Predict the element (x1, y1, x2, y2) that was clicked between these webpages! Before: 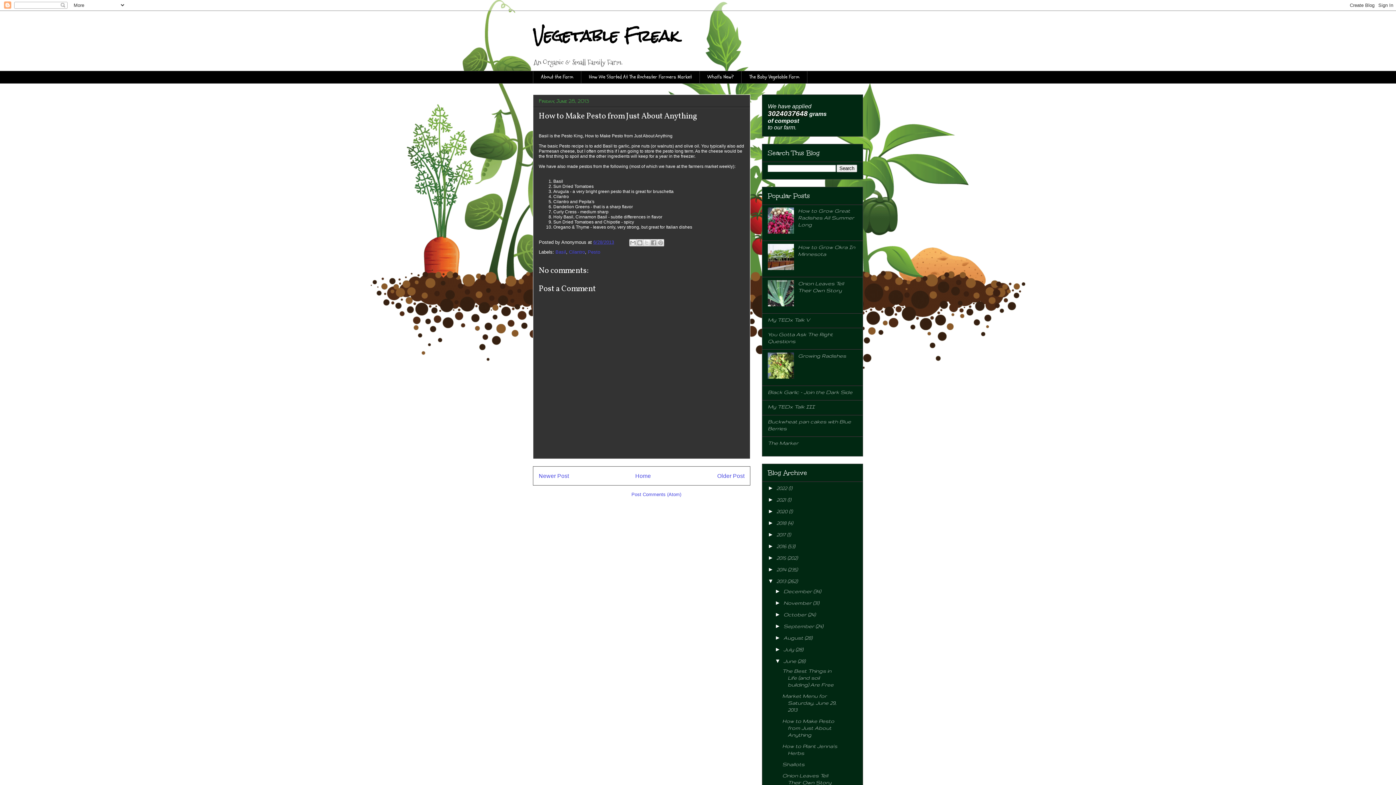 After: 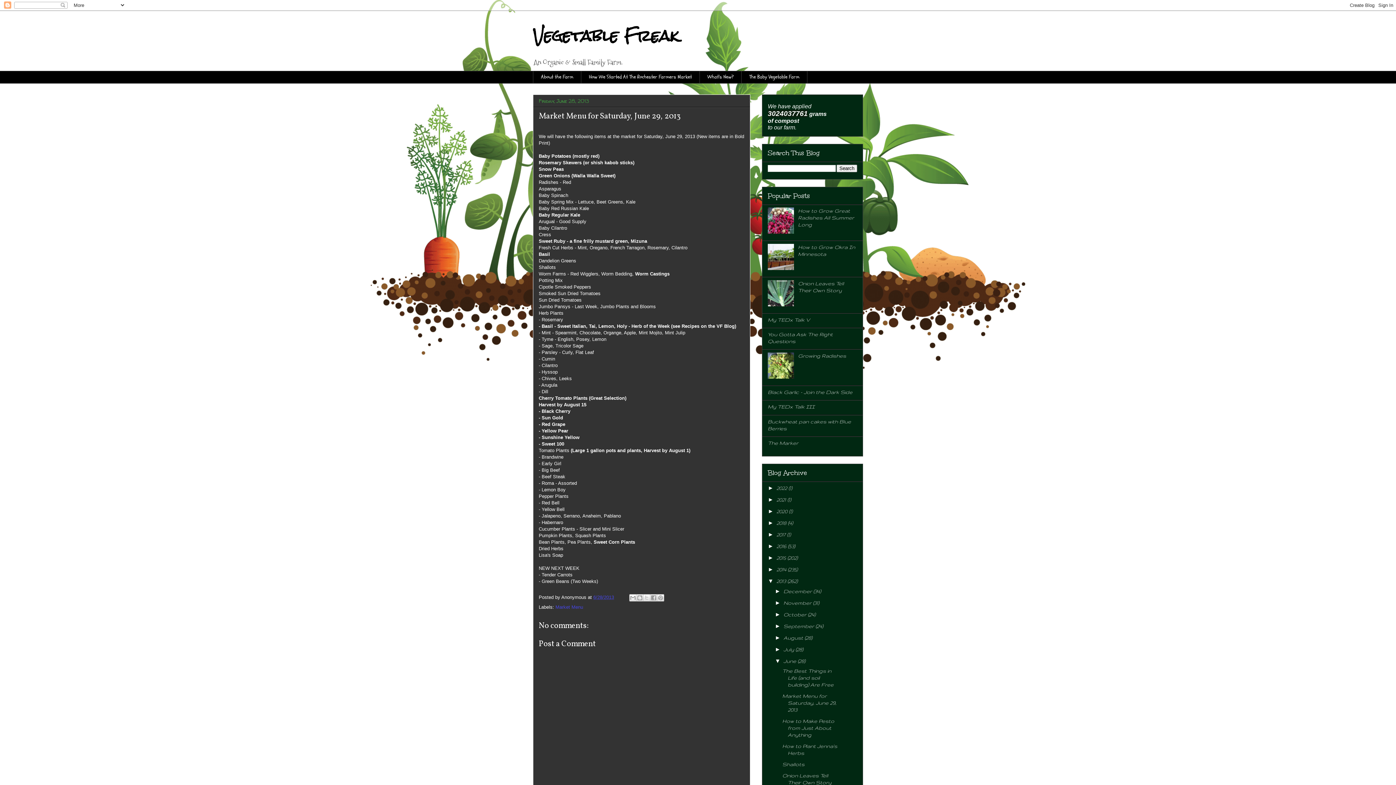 Action: bbox: (538, 473, 569, 479) label: Newer Post